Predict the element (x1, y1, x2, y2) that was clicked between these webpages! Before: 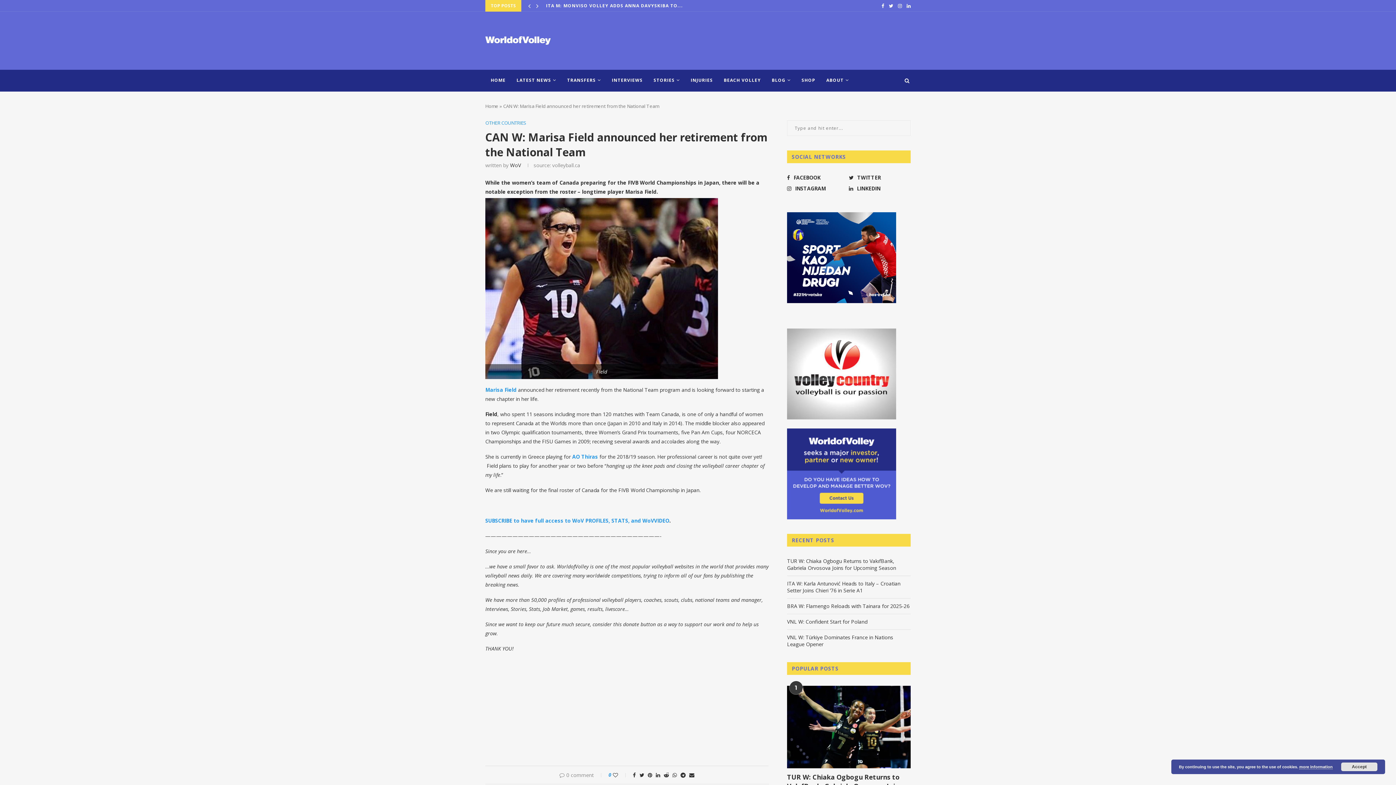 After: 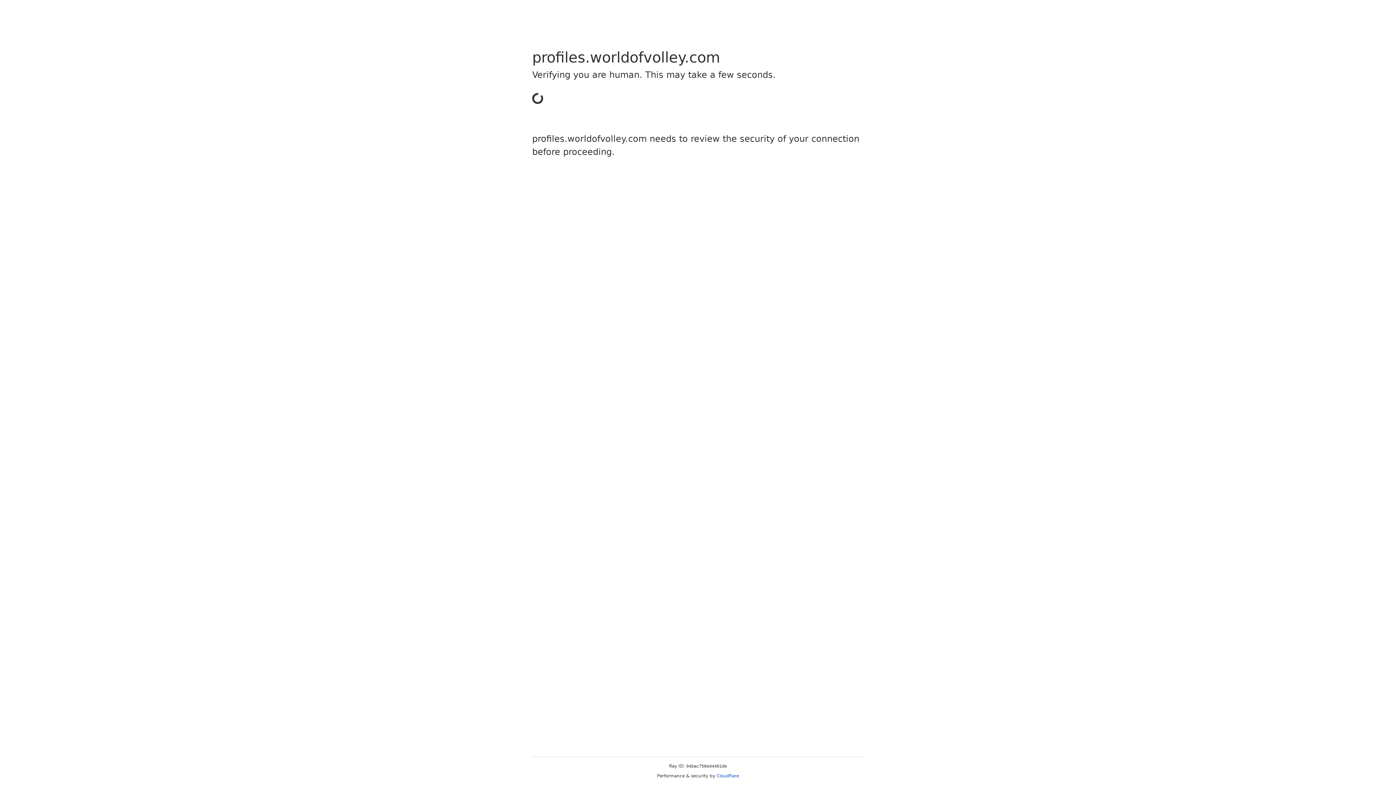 Action: label: Marisa Field bbox: (485, 386, 516, 393)